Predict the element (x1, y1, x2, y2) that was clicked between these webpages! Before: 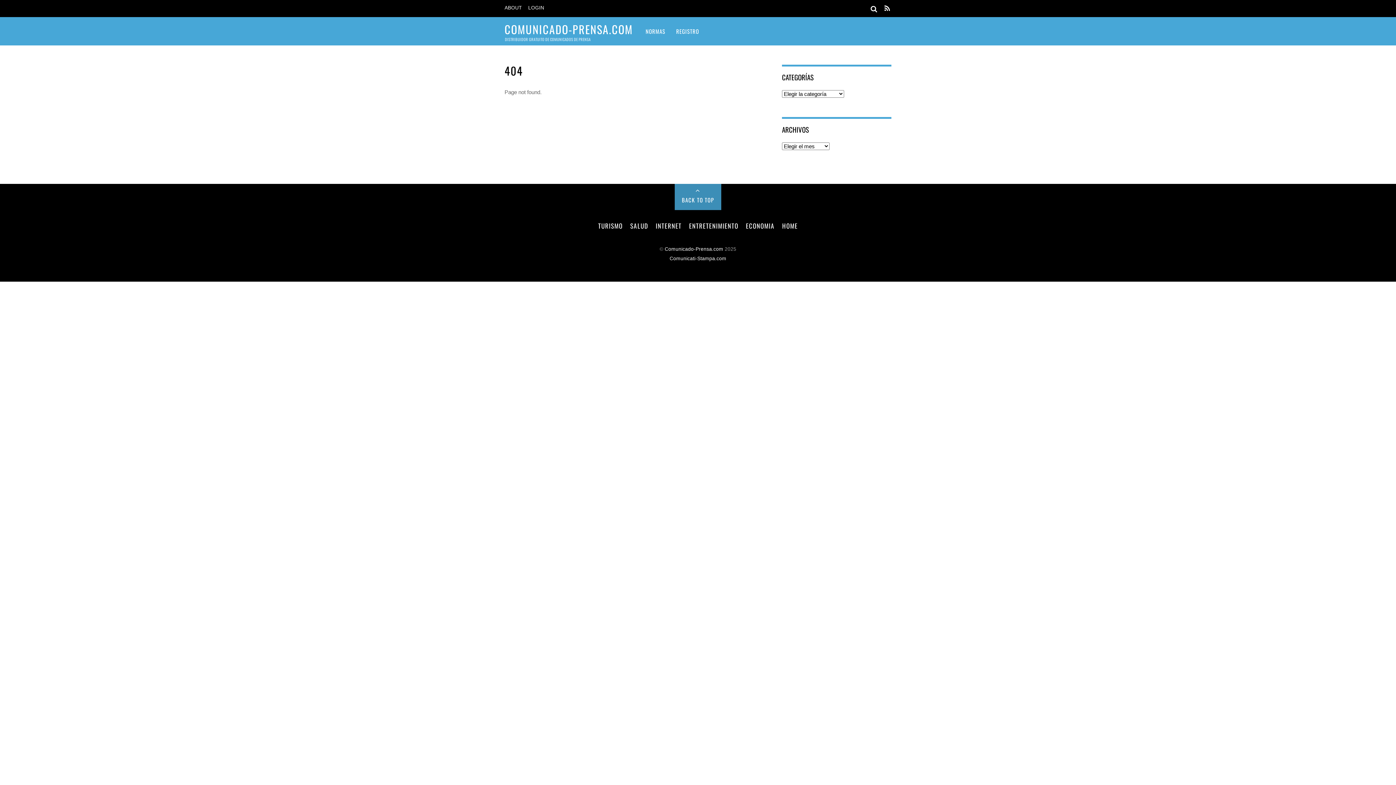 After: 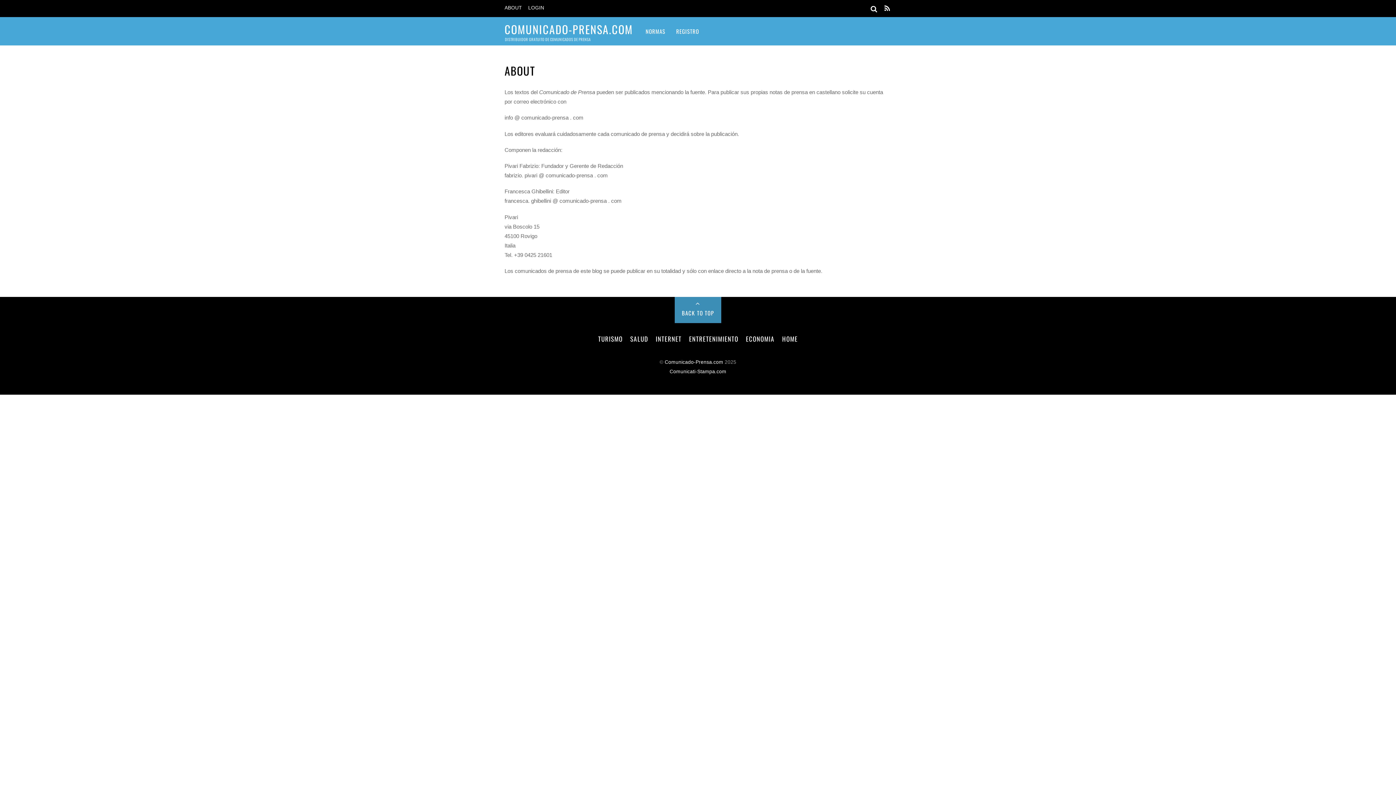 Action: label: ABOUT bbox: (504, 5, 522, 10)